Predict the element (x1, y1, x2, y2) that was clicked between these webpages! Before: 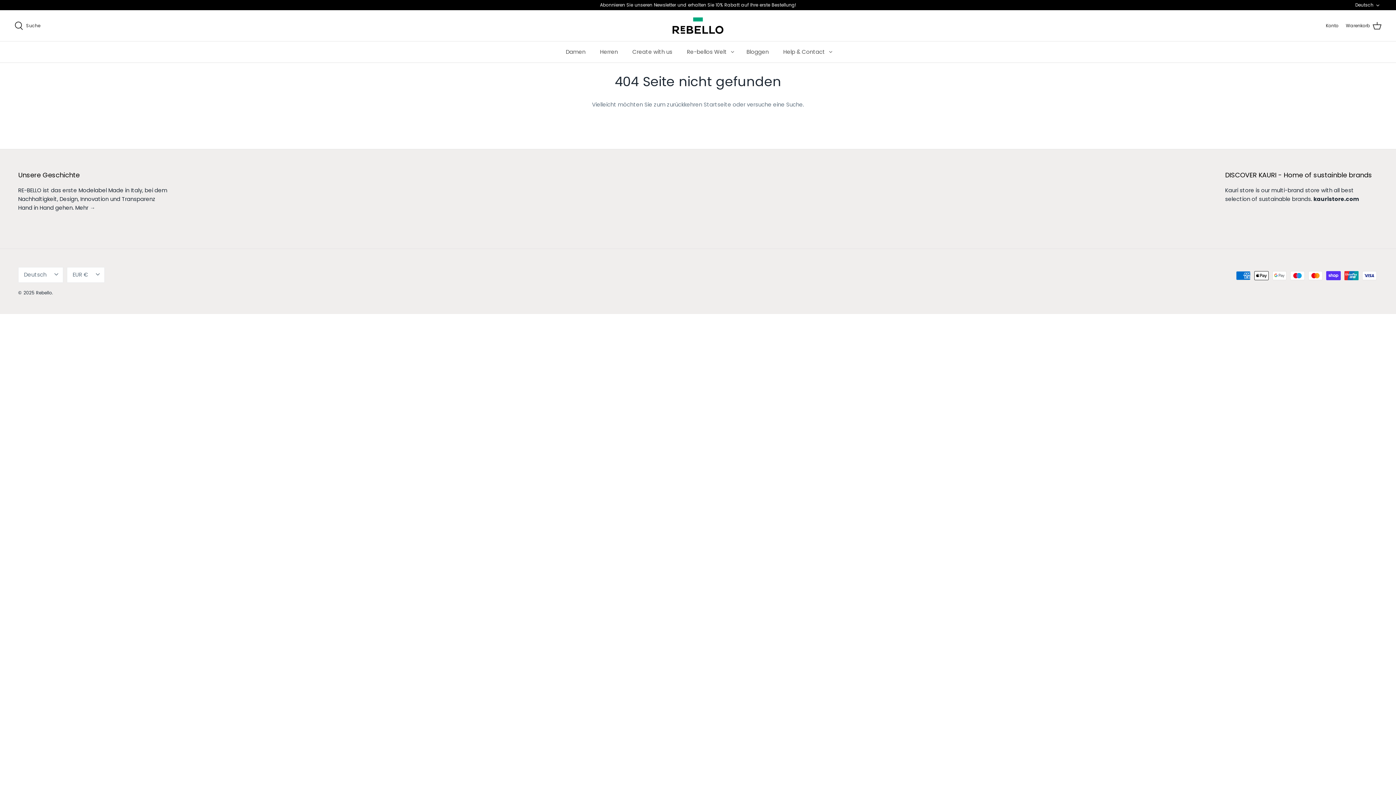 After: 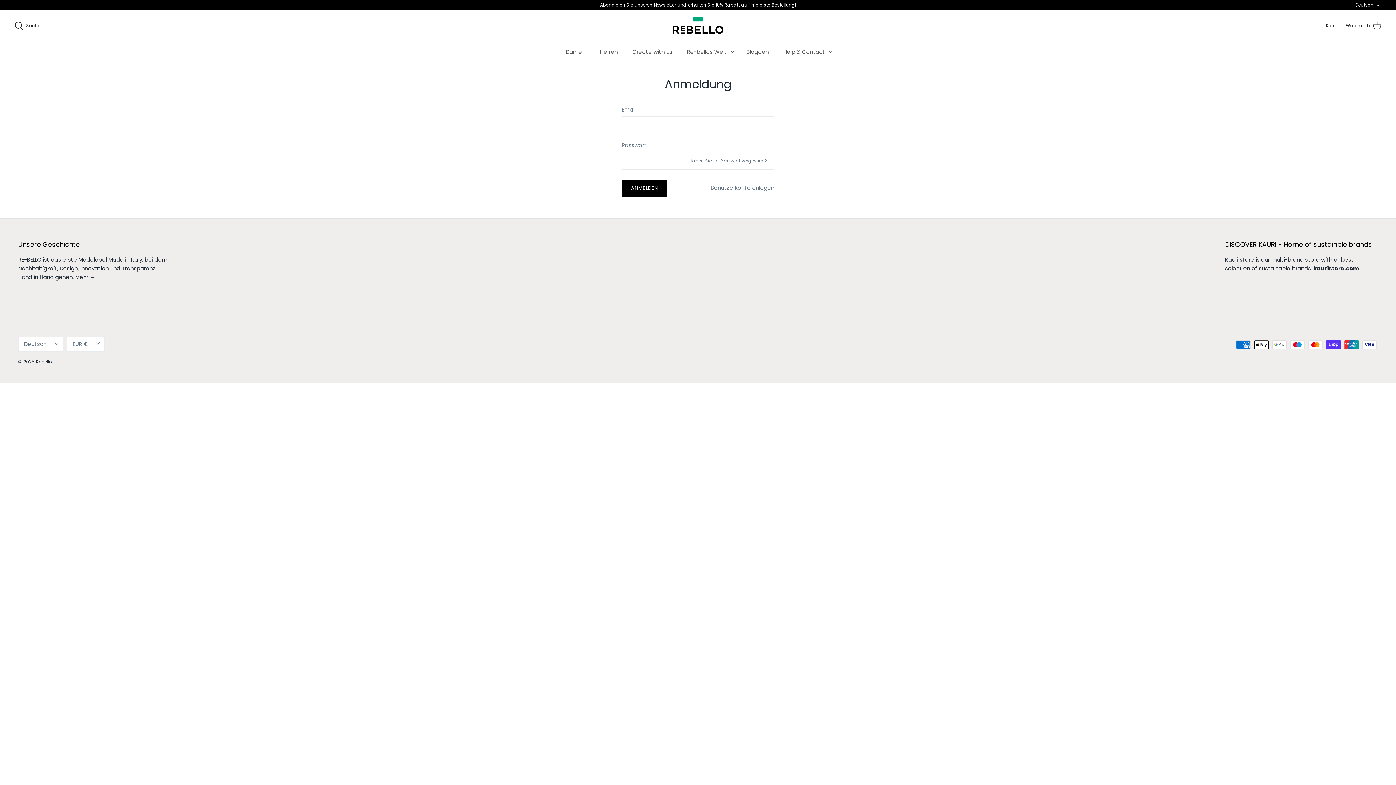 Action: label: Konto bbox: (1326, 22, 1338, 28)